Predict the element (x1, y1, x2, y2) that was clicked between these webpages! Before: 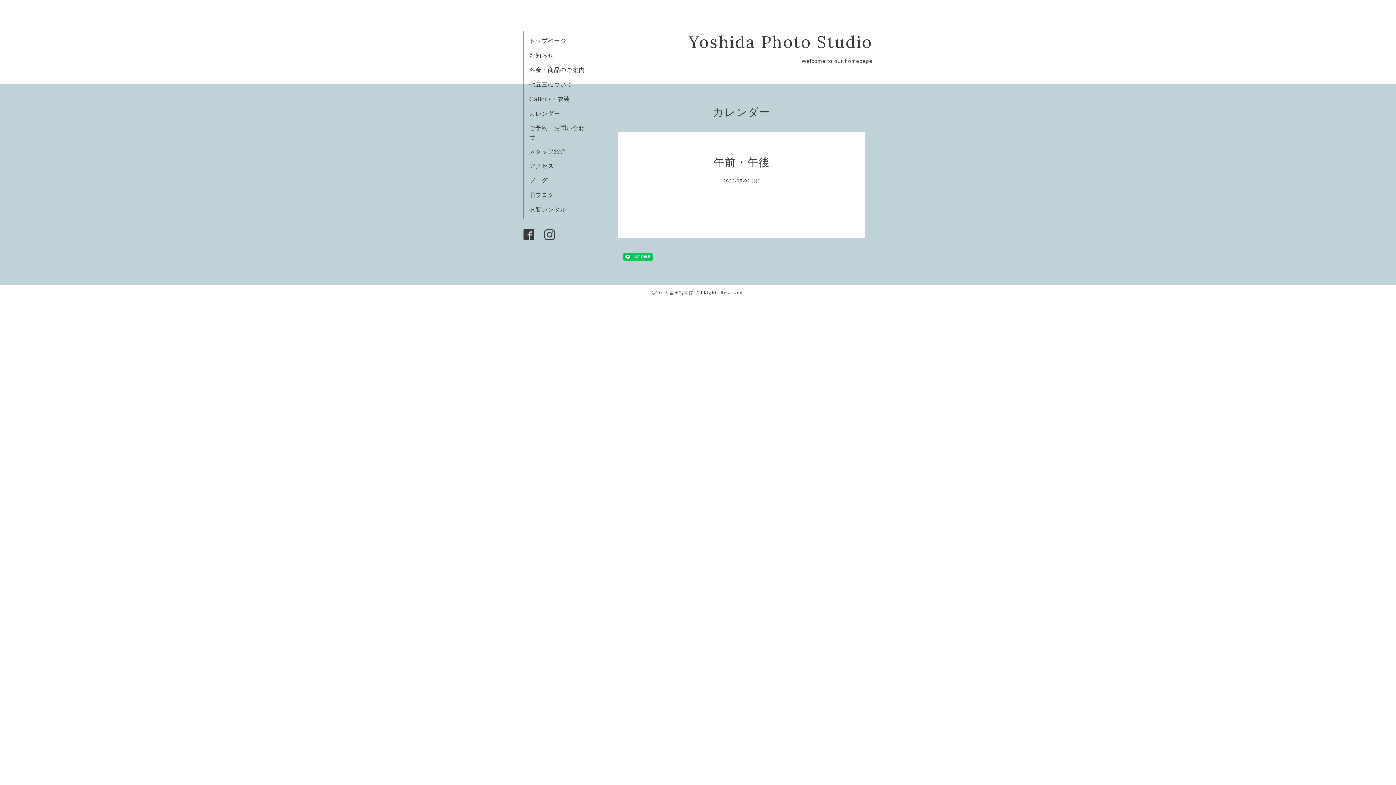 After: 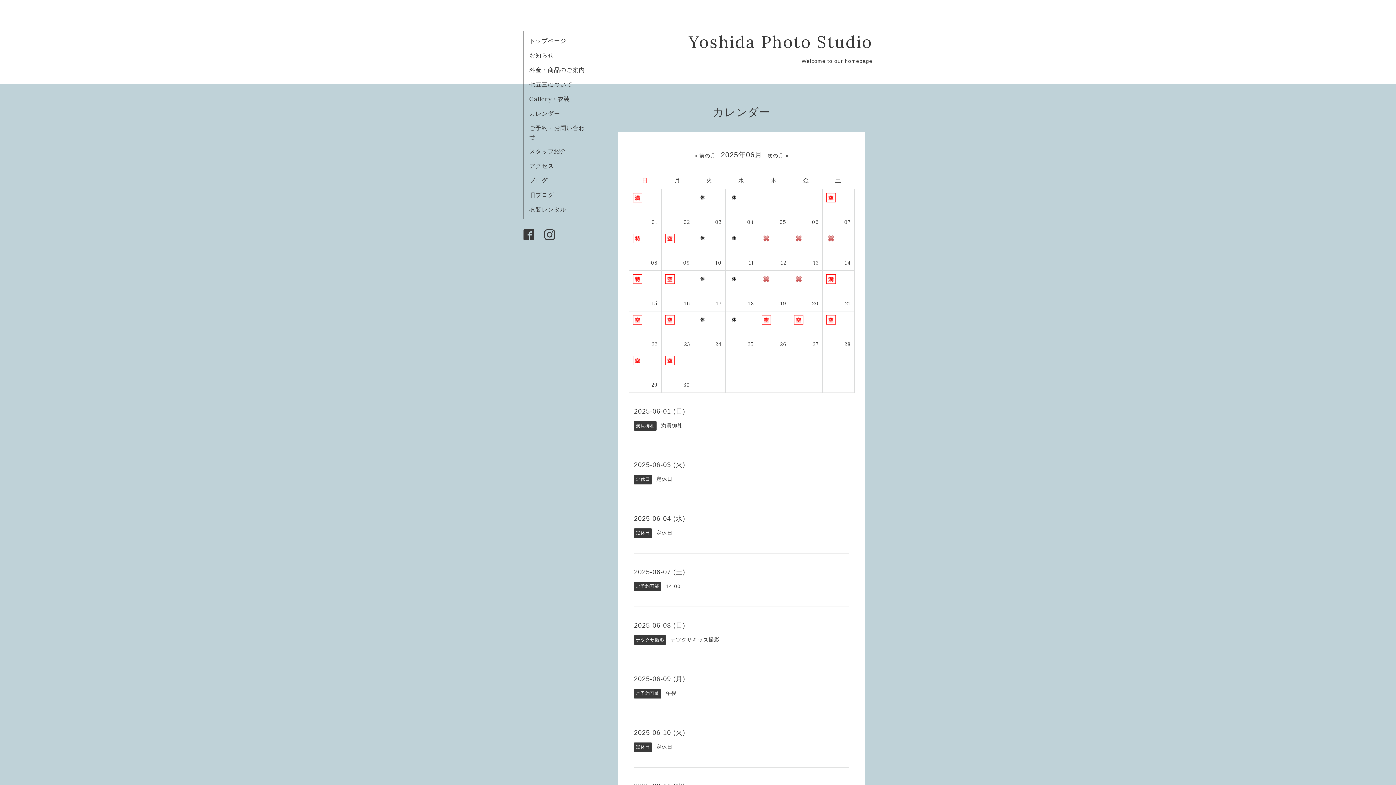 Action: bbox: (529, 109, 560, 117) label: カレンダー